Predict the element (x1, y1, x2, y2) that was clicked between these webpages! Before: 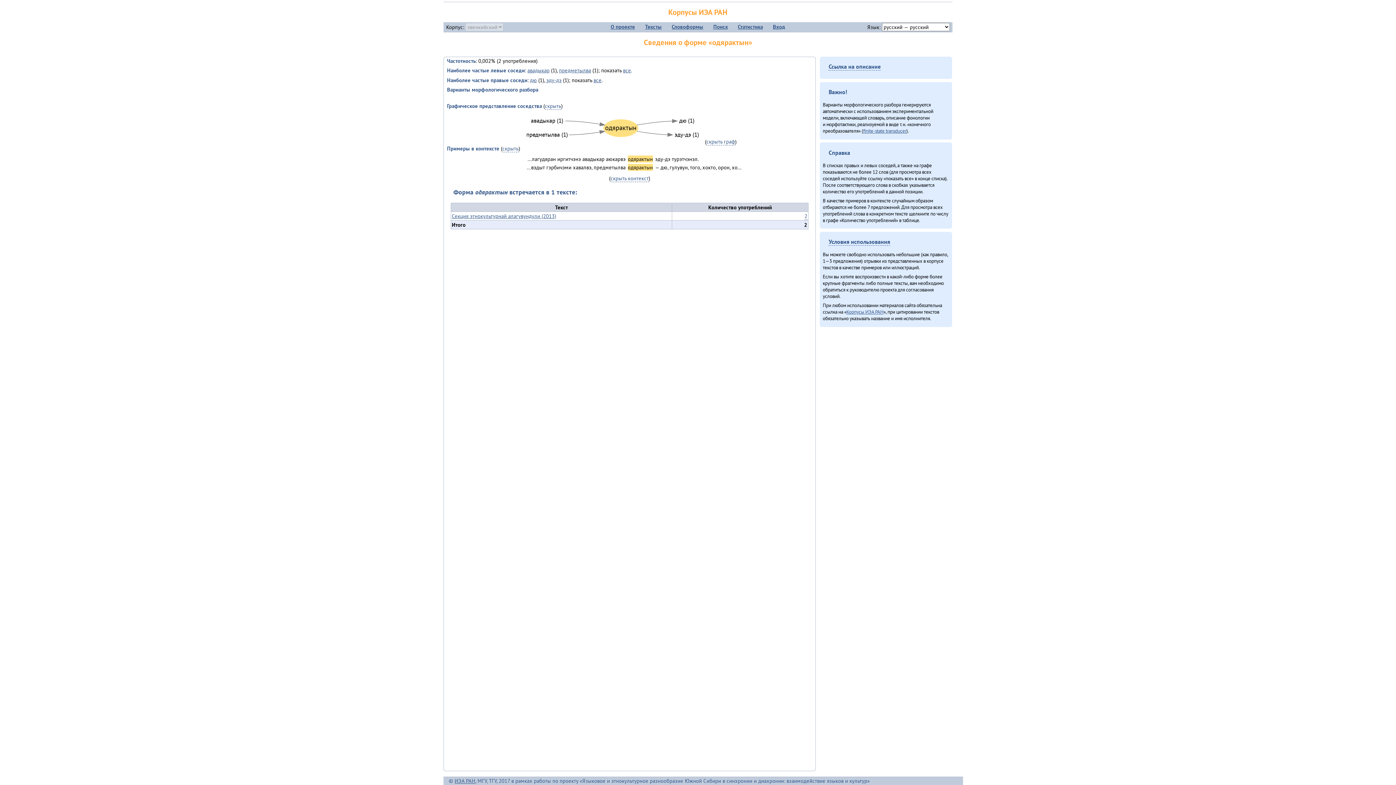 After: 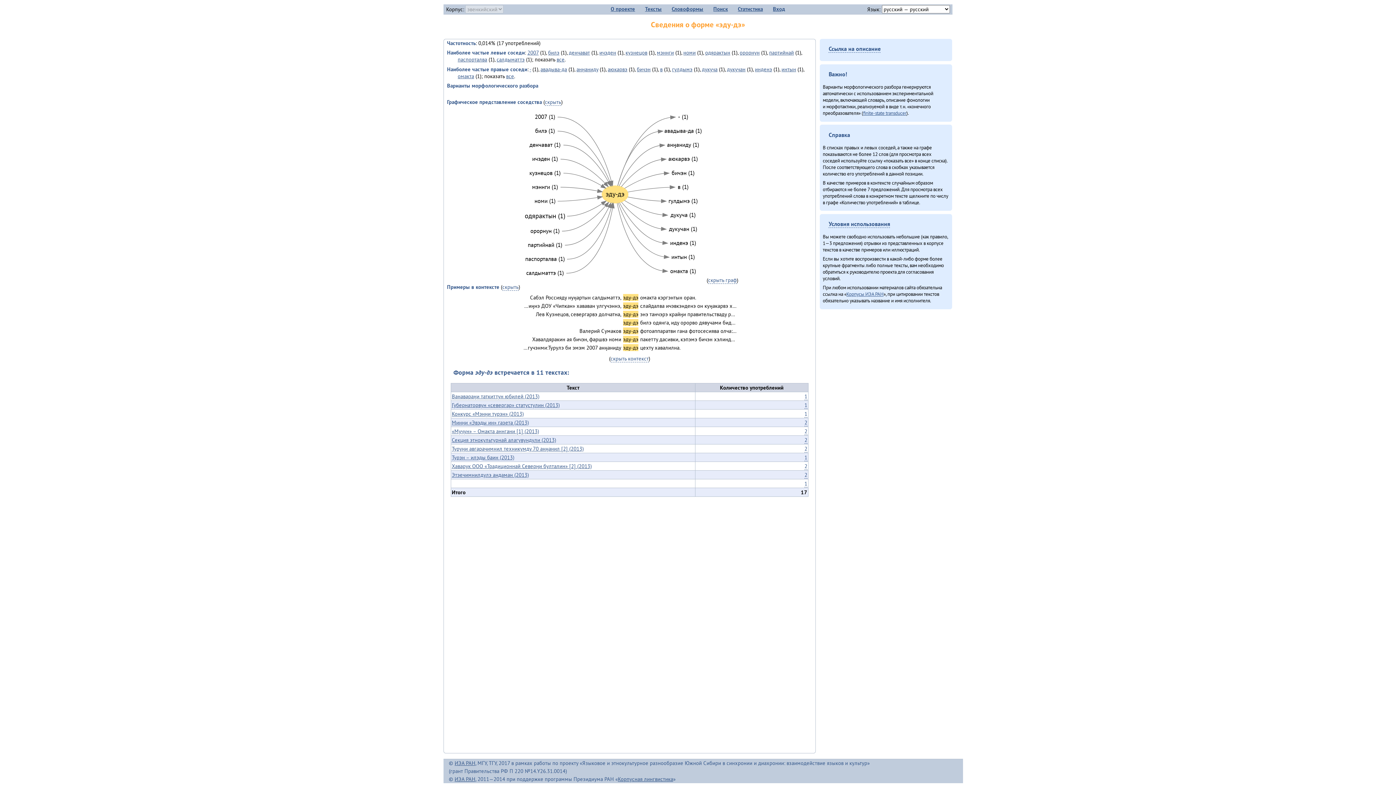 Action: bbox: (674, 130, 699, 138)